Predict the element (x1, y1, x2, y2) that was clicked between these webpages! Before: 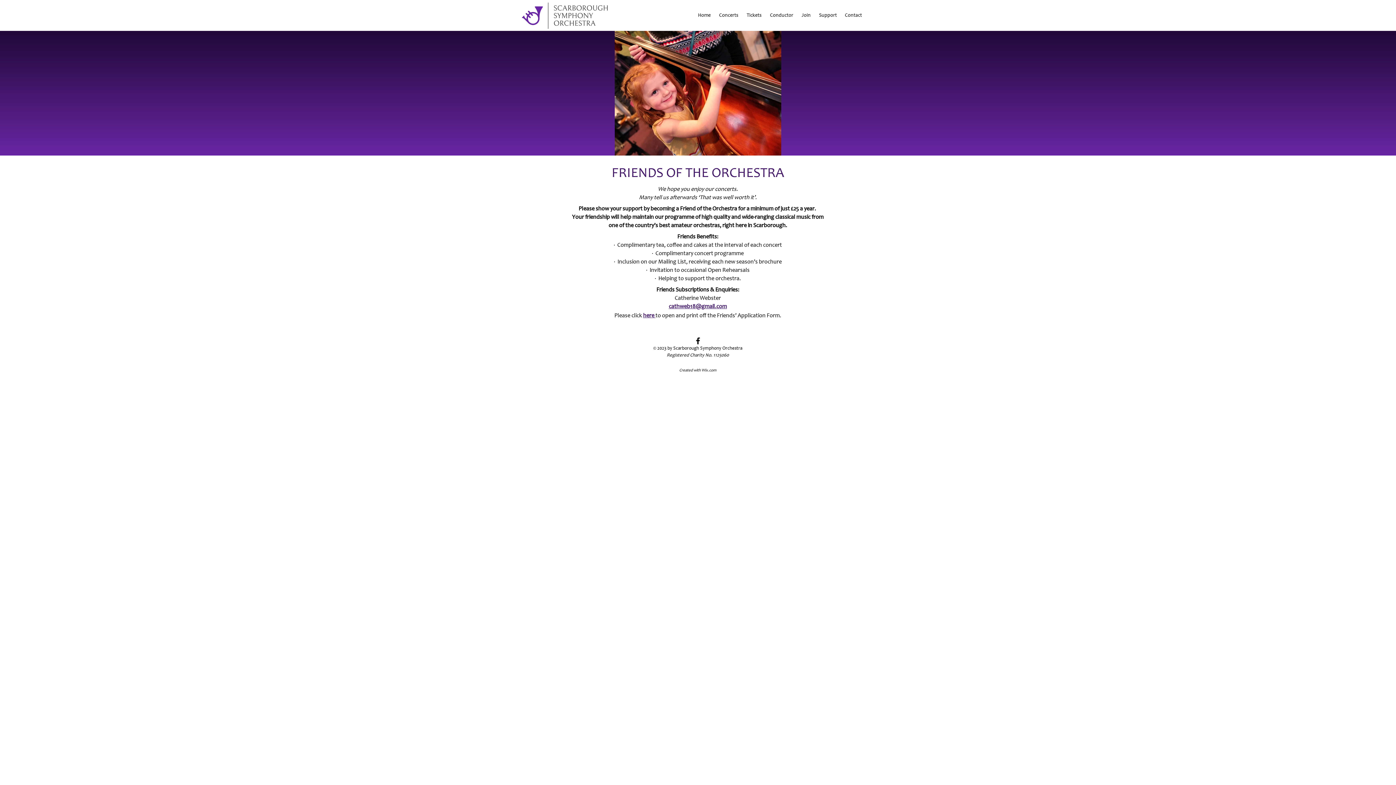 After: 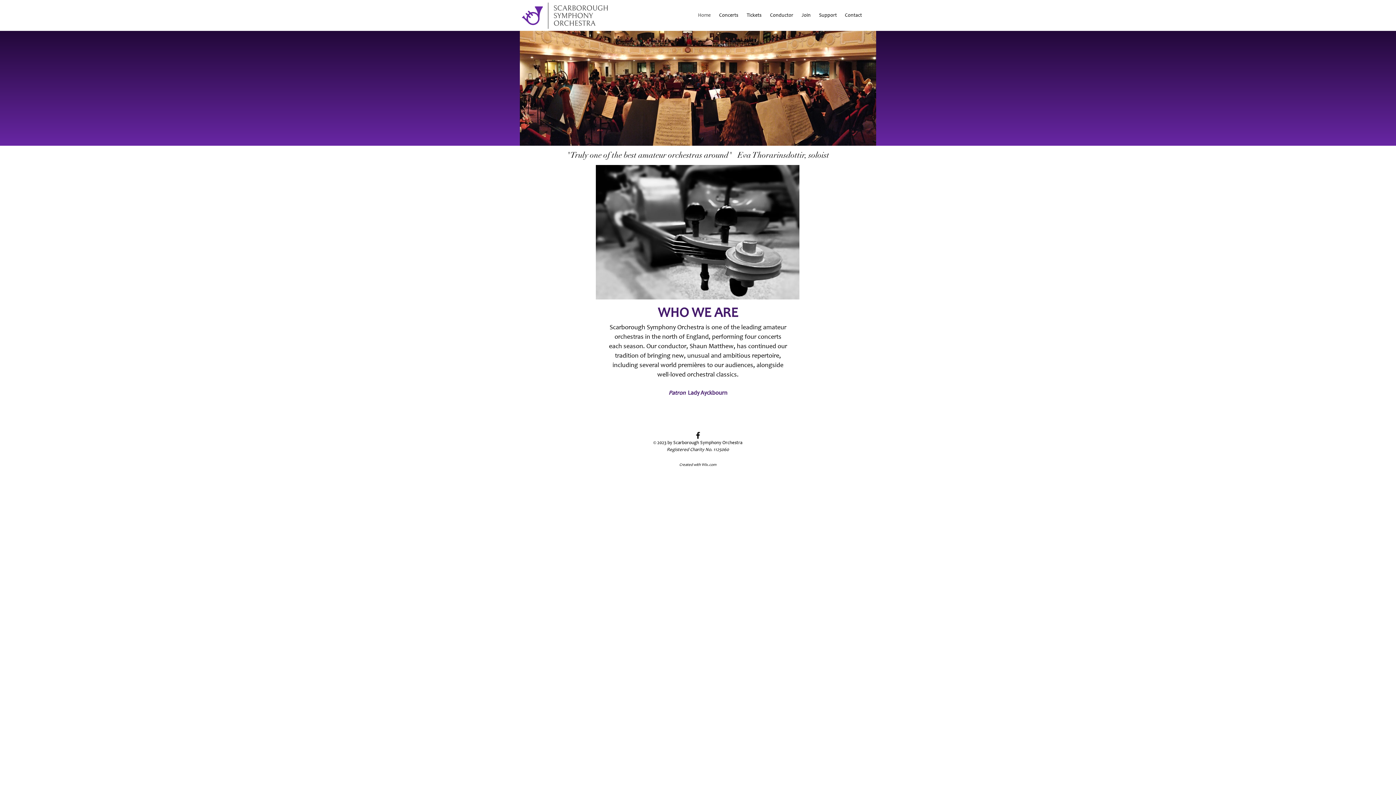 Action: bbox: (520, 0, 612, 30)